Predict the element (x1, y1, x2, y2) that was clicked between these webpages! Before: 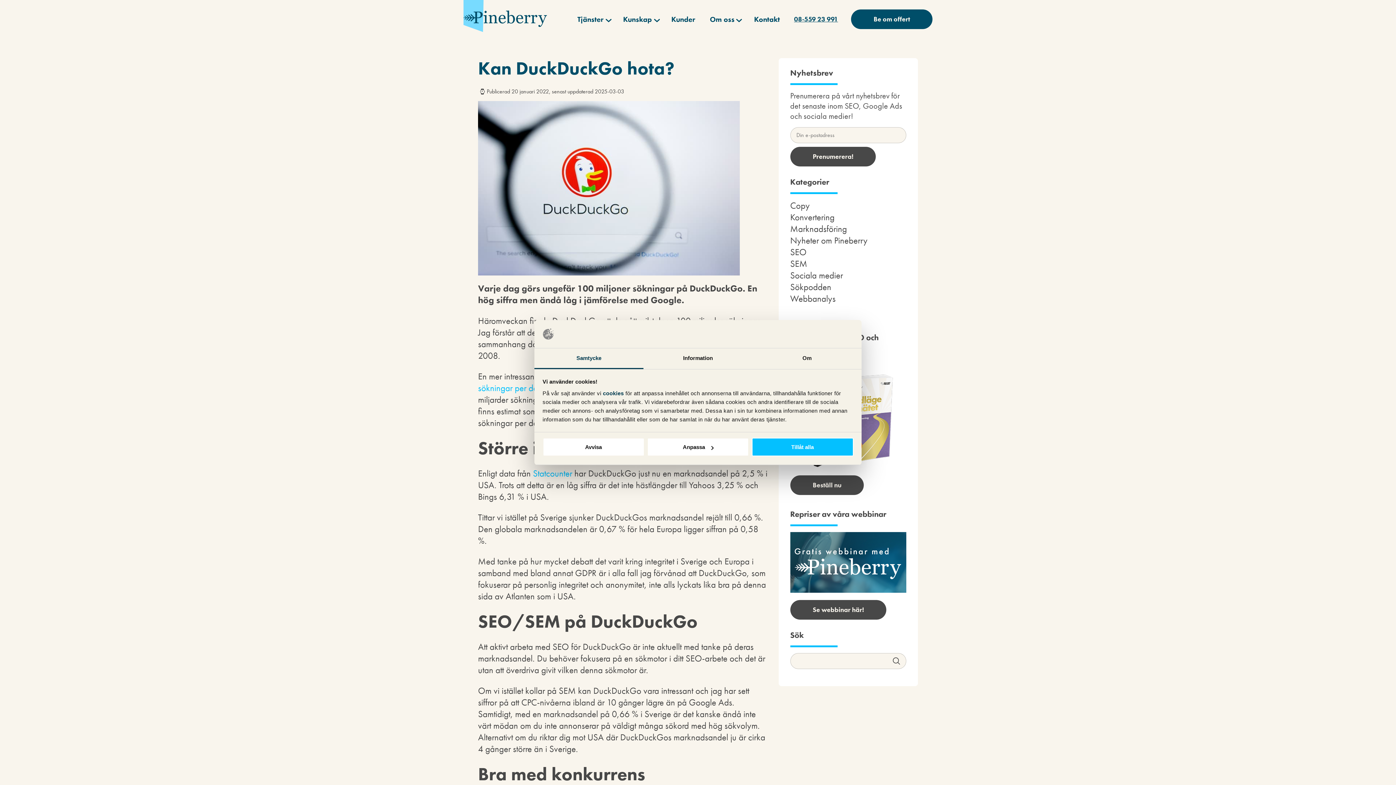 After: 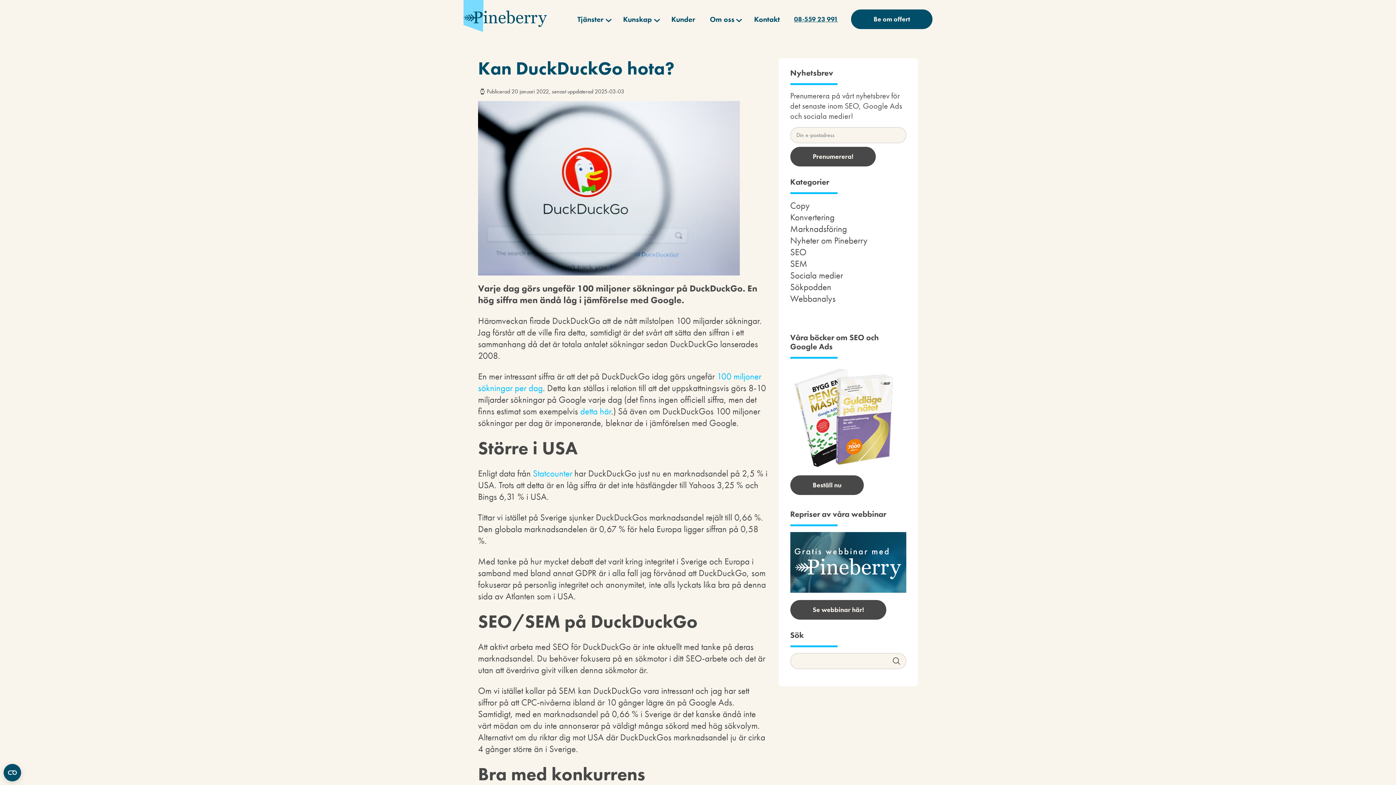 Action: bbox: (542, 438, 644, 456) label: Avvisa